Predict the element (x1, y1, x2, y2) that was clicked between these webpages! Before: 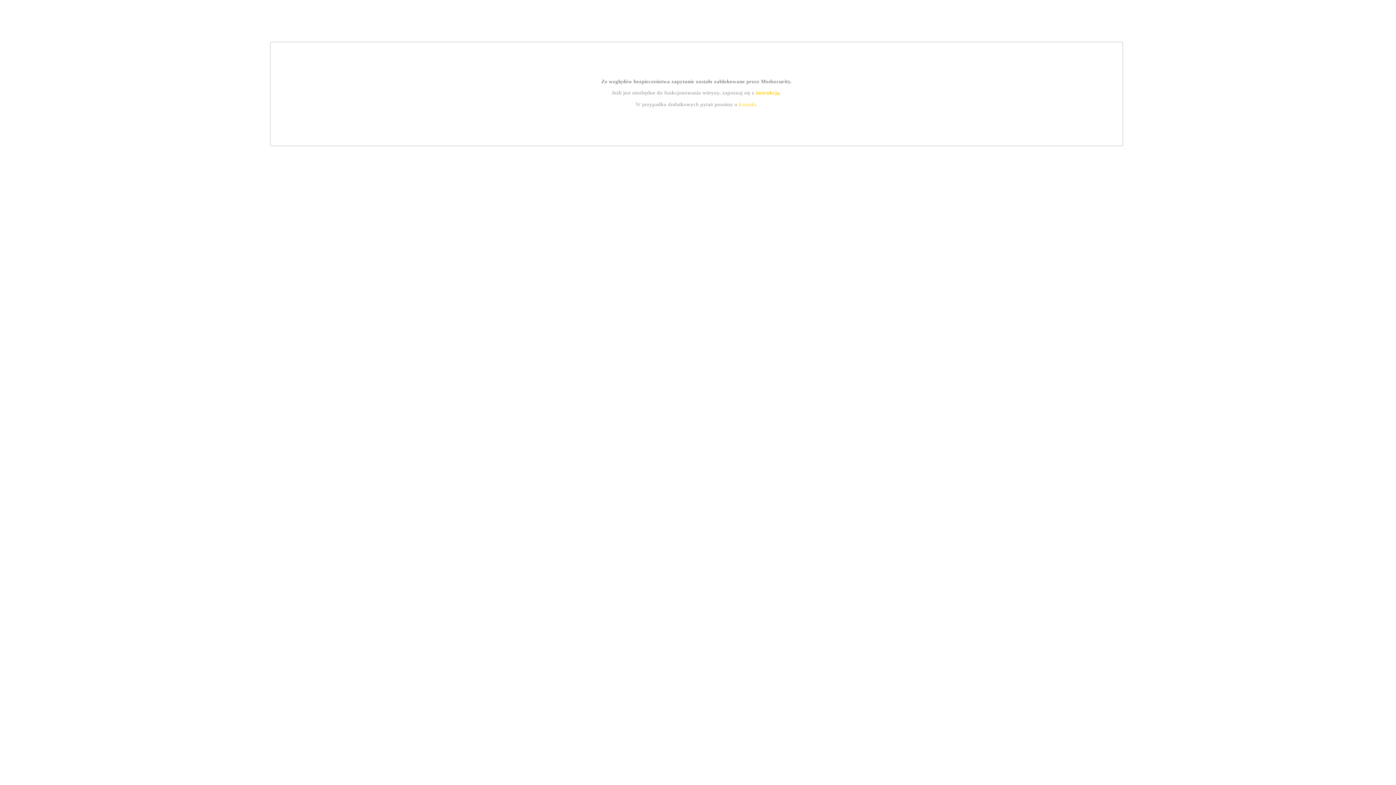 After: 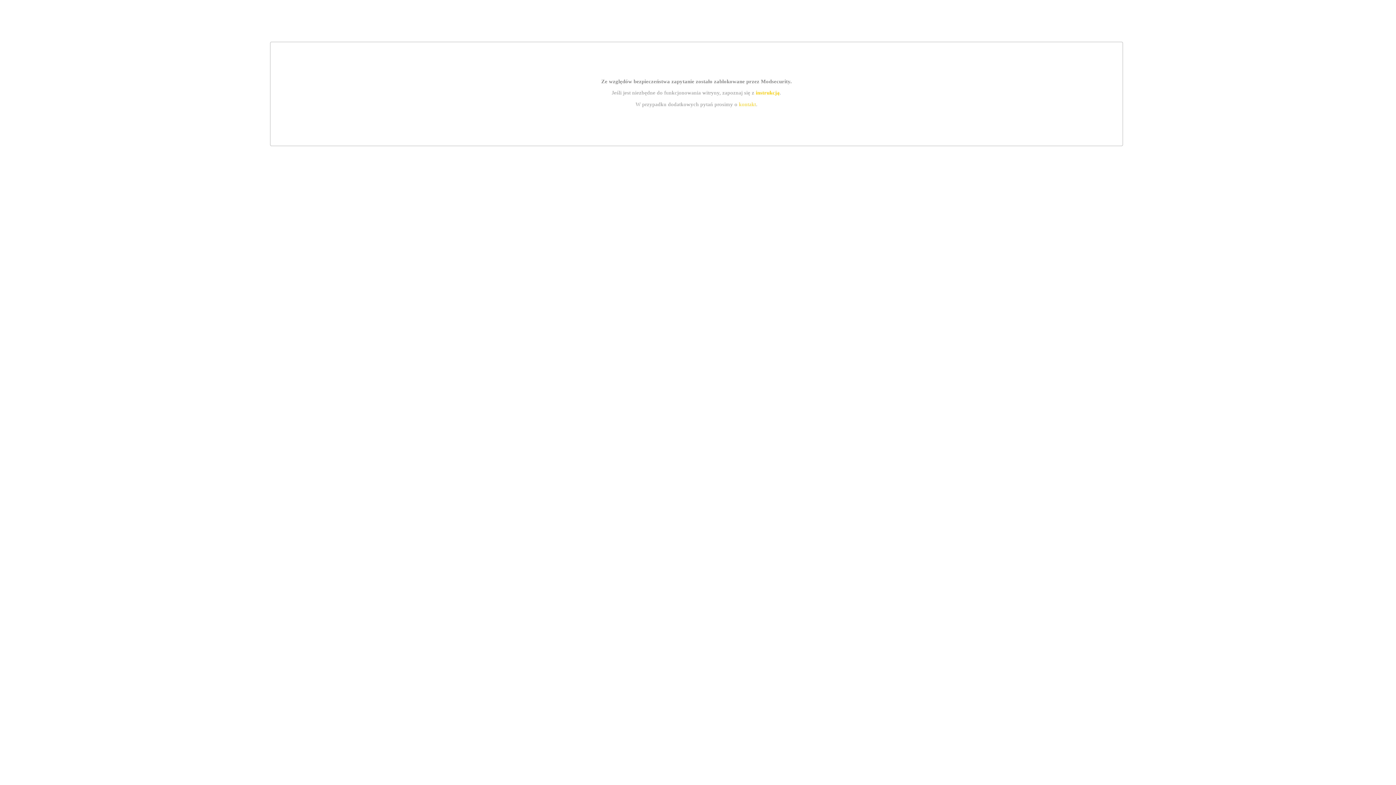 Action: bbox: (739, 101, 756, 107) label: kontakt